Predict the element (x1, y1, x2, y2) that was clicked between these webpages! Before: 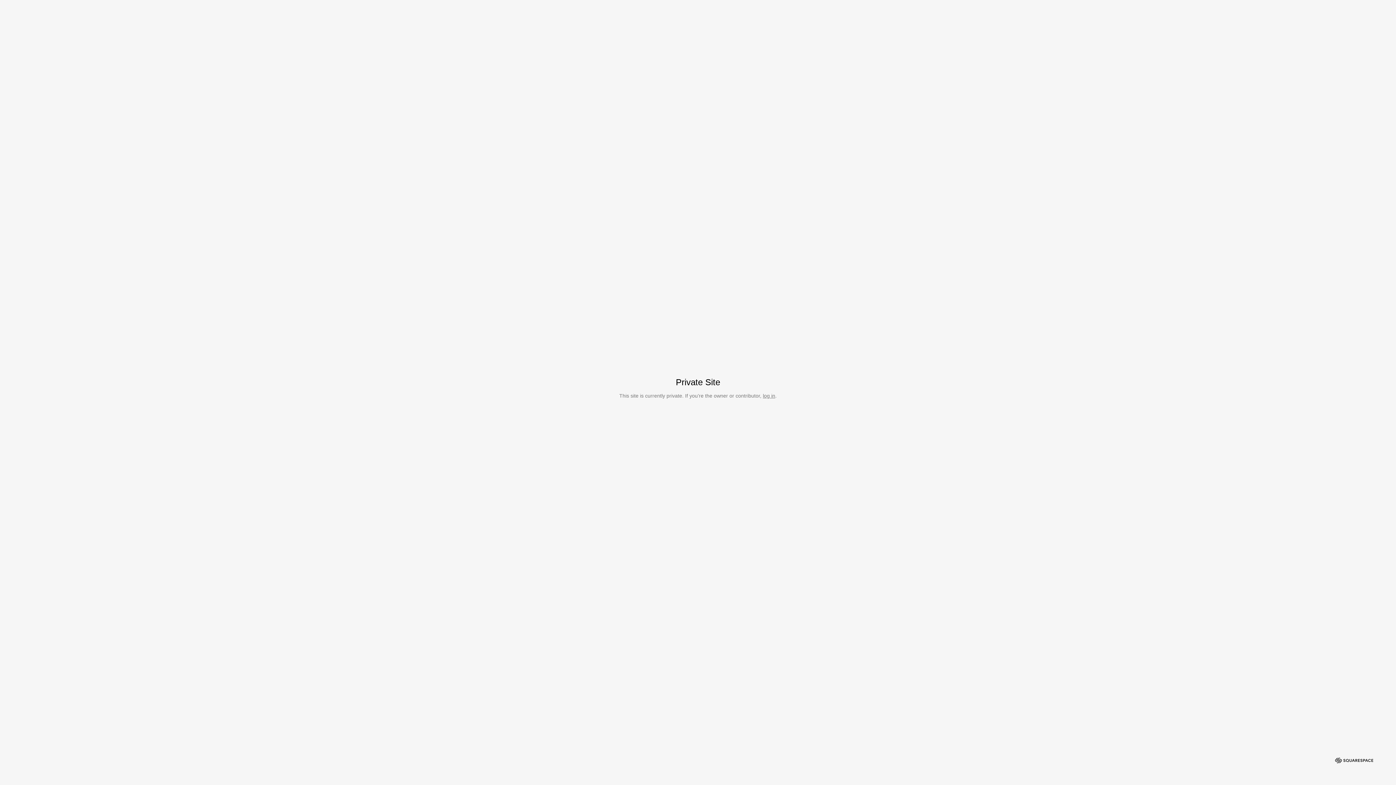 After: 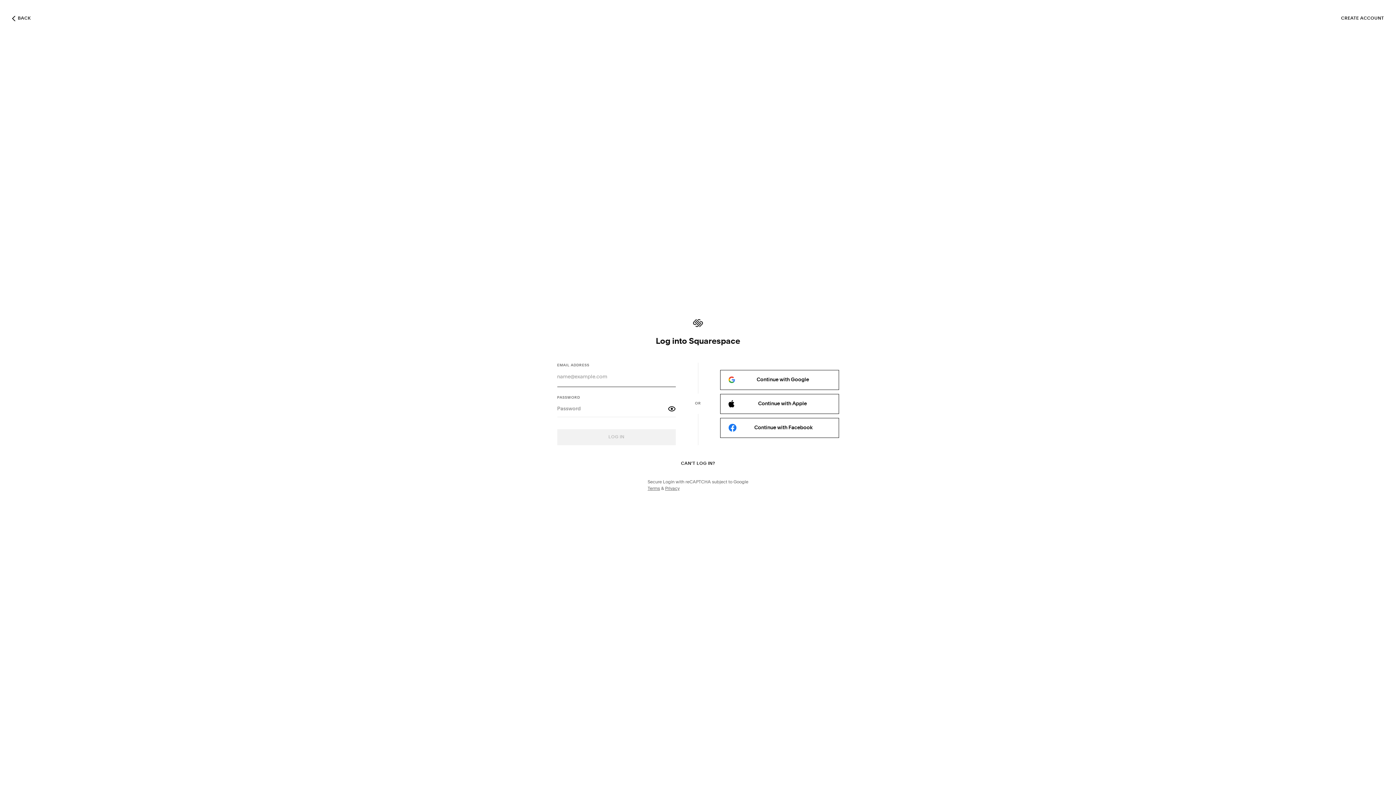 Action: bbox: (763, 393, 775, 398) label: log in